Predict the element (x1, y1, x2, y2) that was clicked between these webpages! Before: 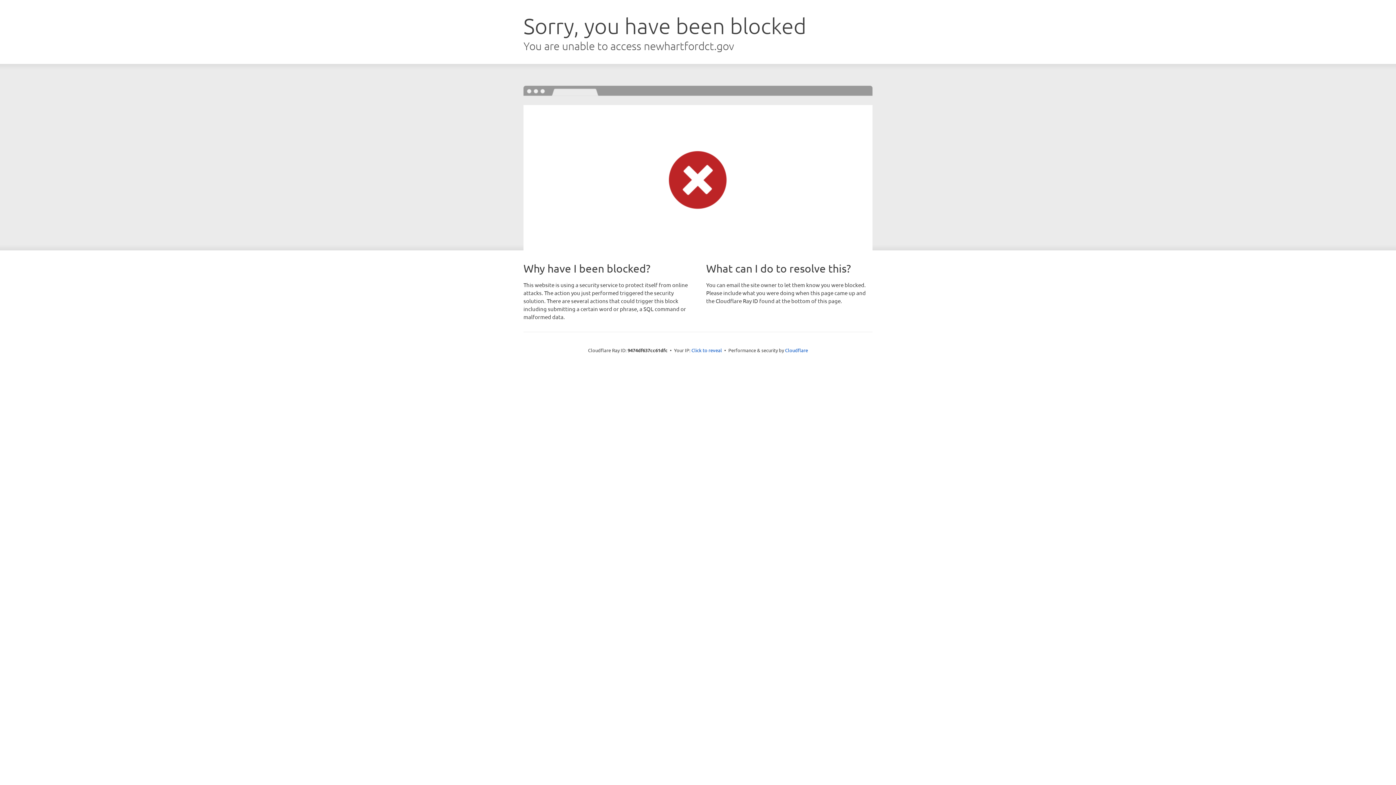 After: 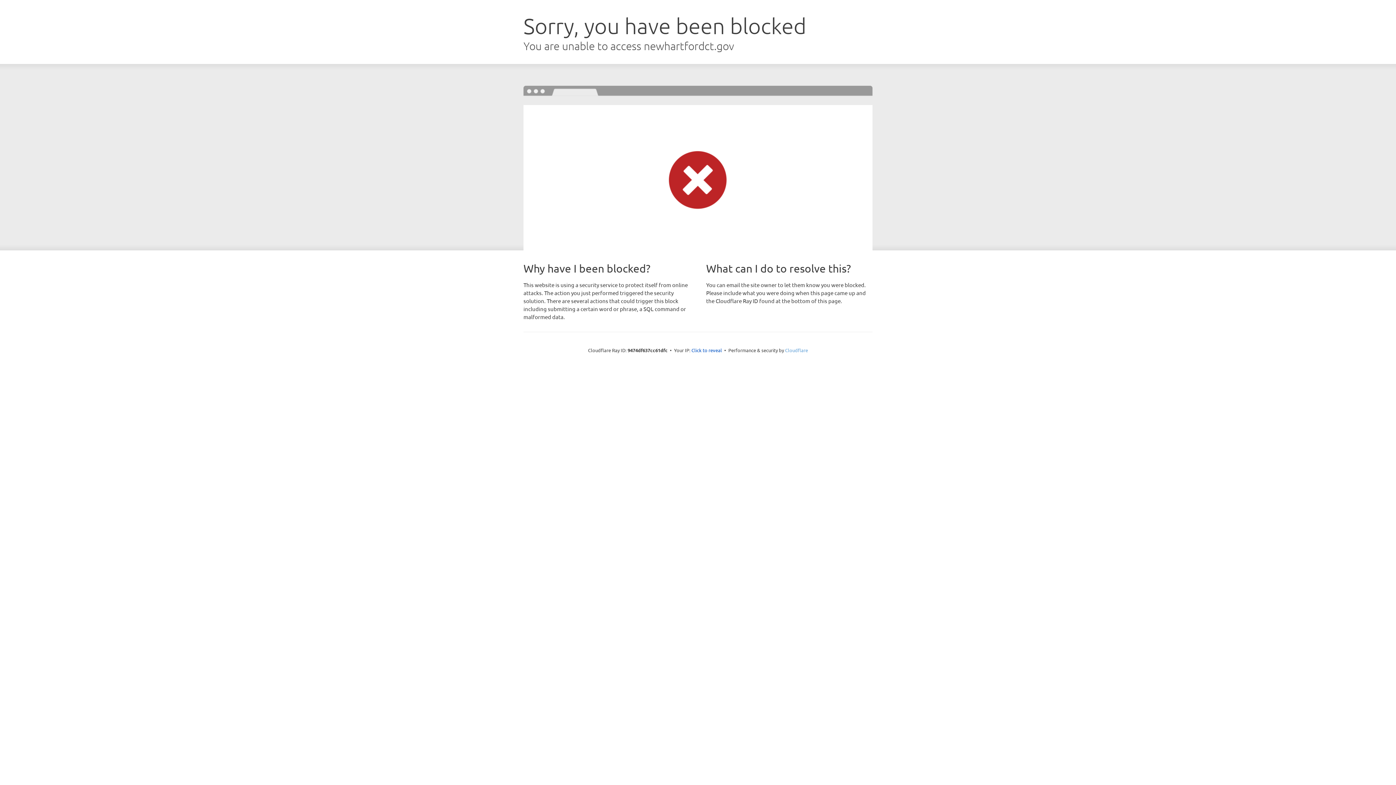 Action: label: Cloudflare bbox: (785, 347, 808, 353)